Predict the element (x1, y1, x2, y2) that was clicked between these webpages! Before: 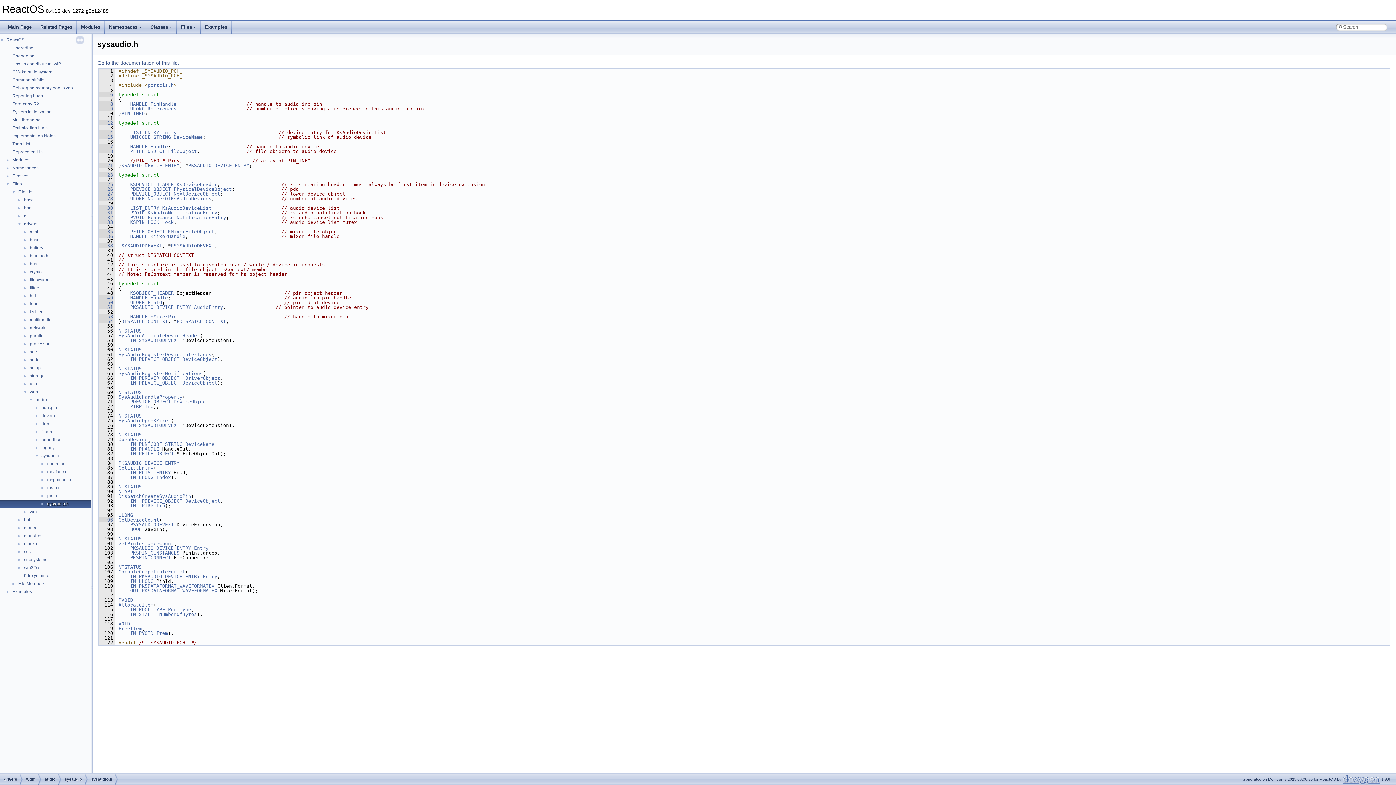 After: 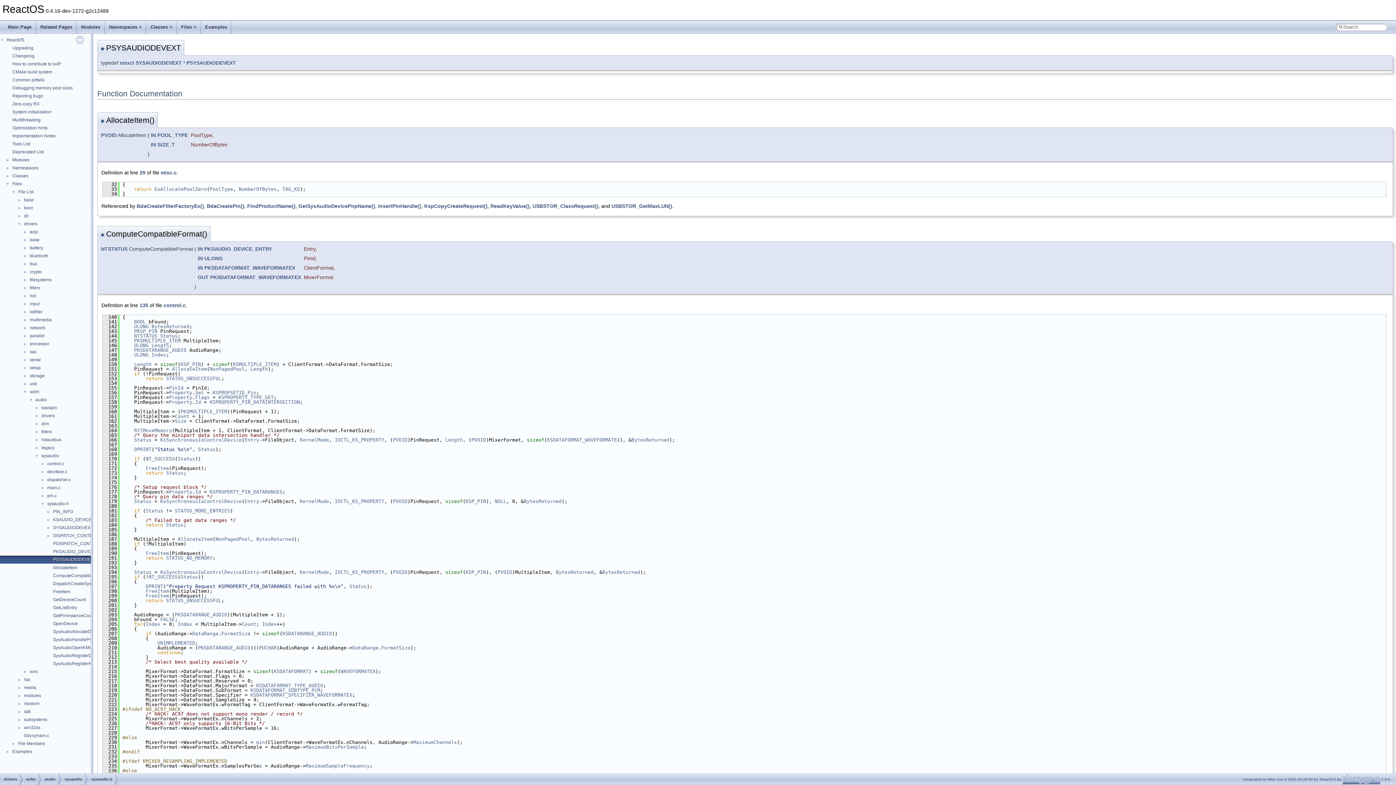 Action: label:    38 bbox: (98, 243, 113, 248)